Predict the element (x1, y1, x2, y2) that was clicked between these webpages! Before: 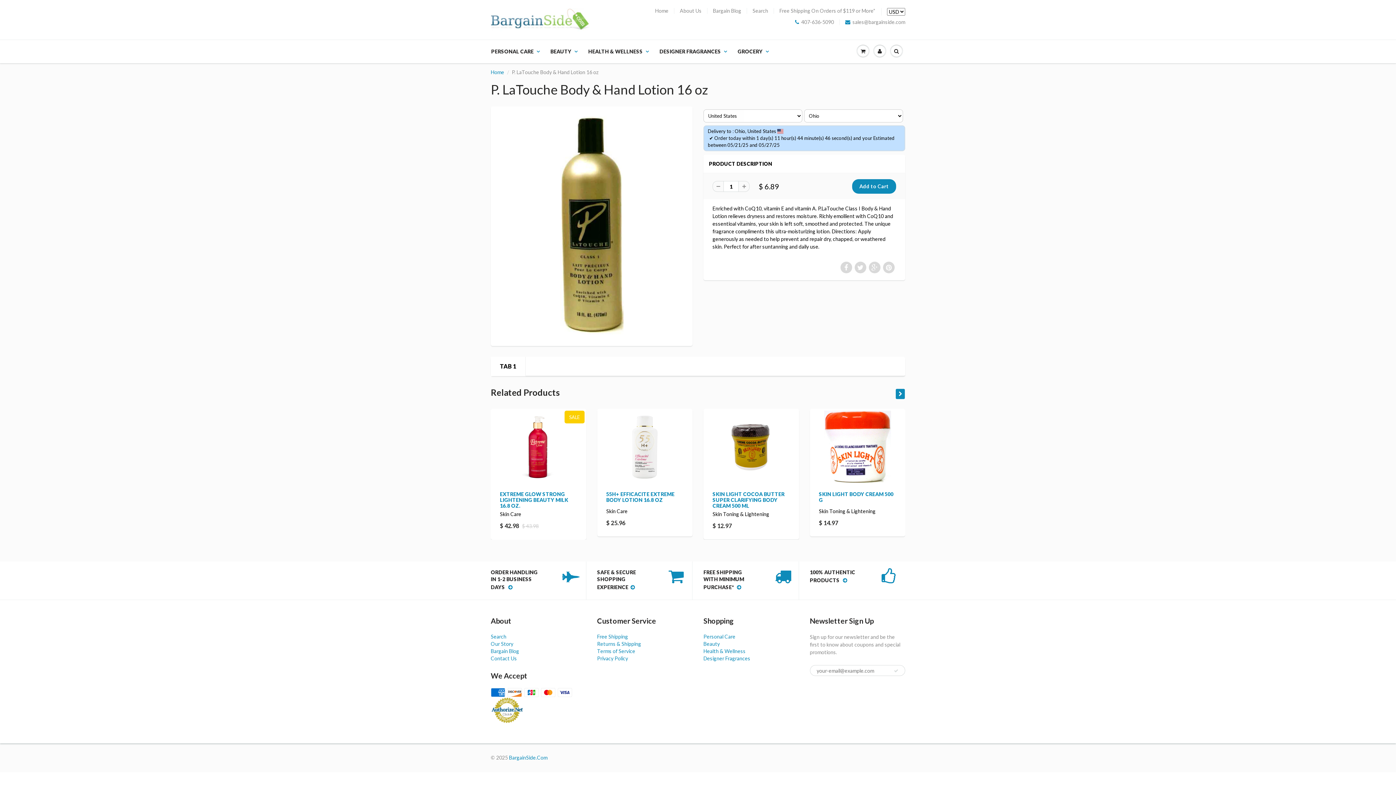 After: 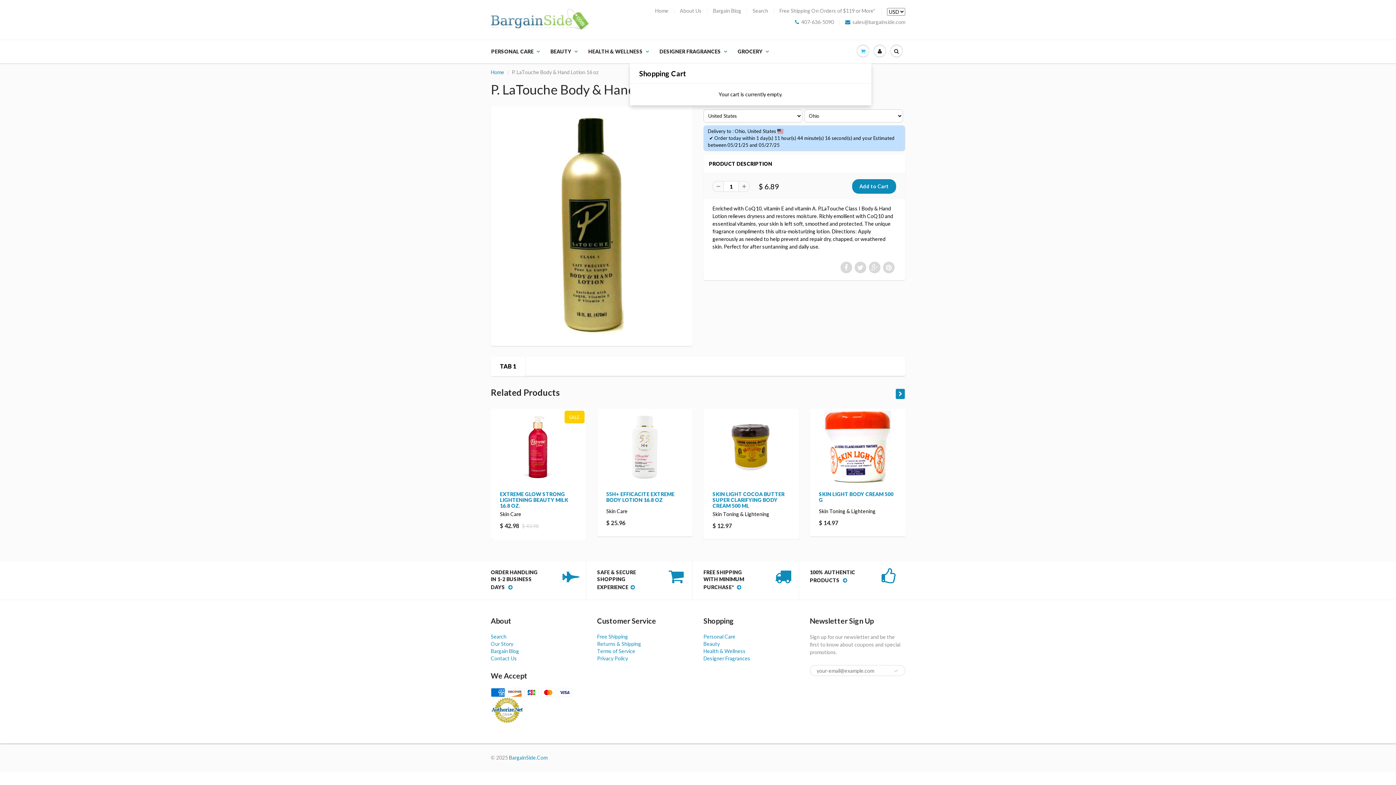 Action: bbox: (854, 40, 871, 62)